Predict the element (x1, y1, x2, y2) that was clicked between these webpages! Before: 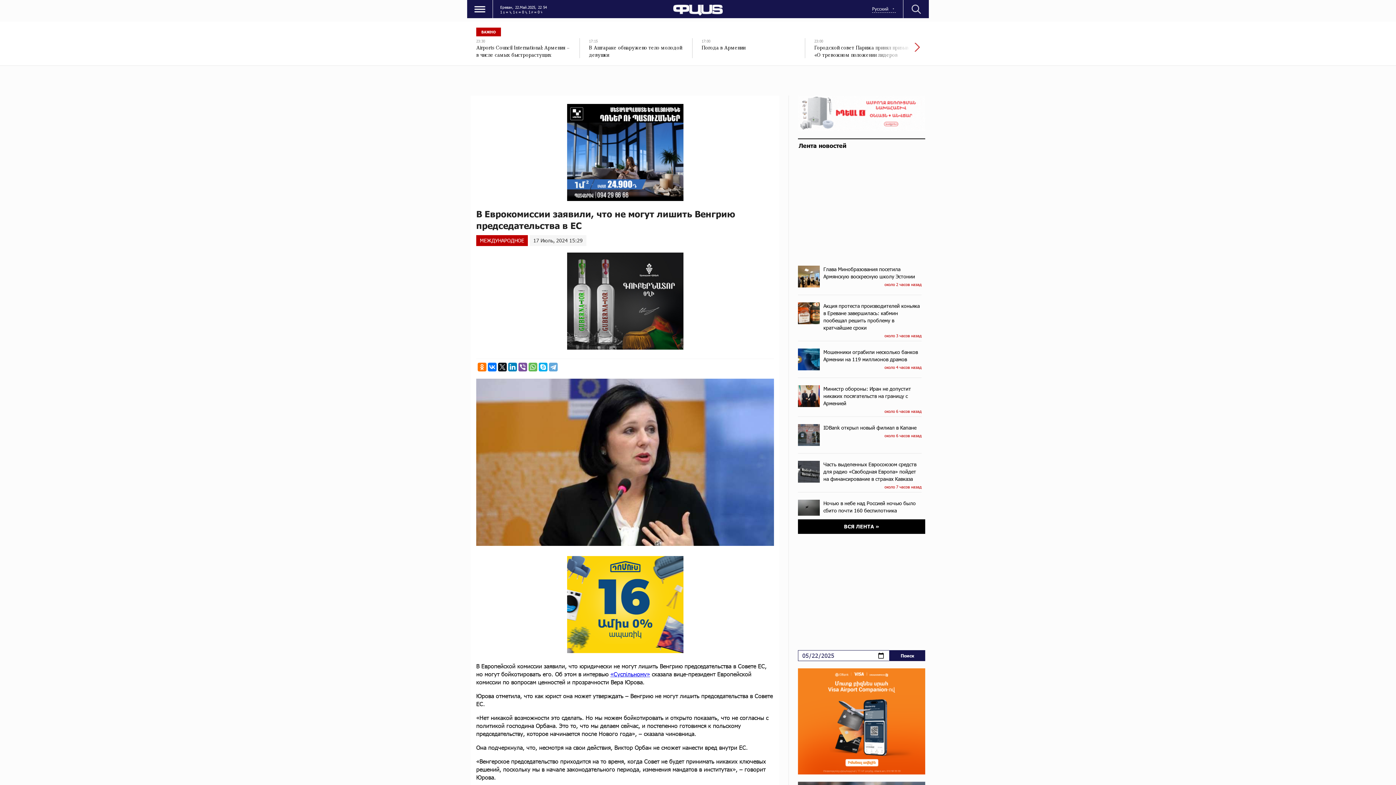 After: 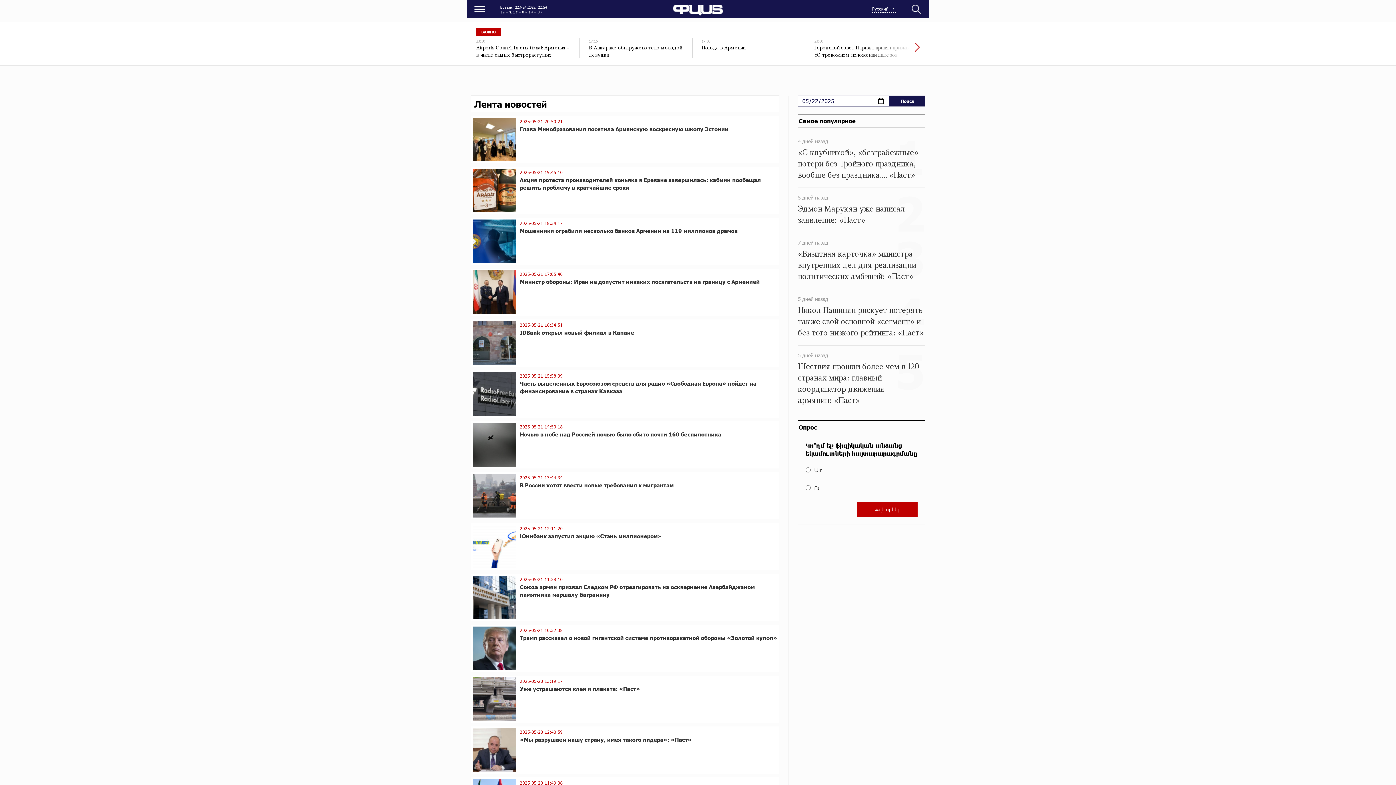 Action: label: Лента новостей bbox: (798, 138, 925, 148)